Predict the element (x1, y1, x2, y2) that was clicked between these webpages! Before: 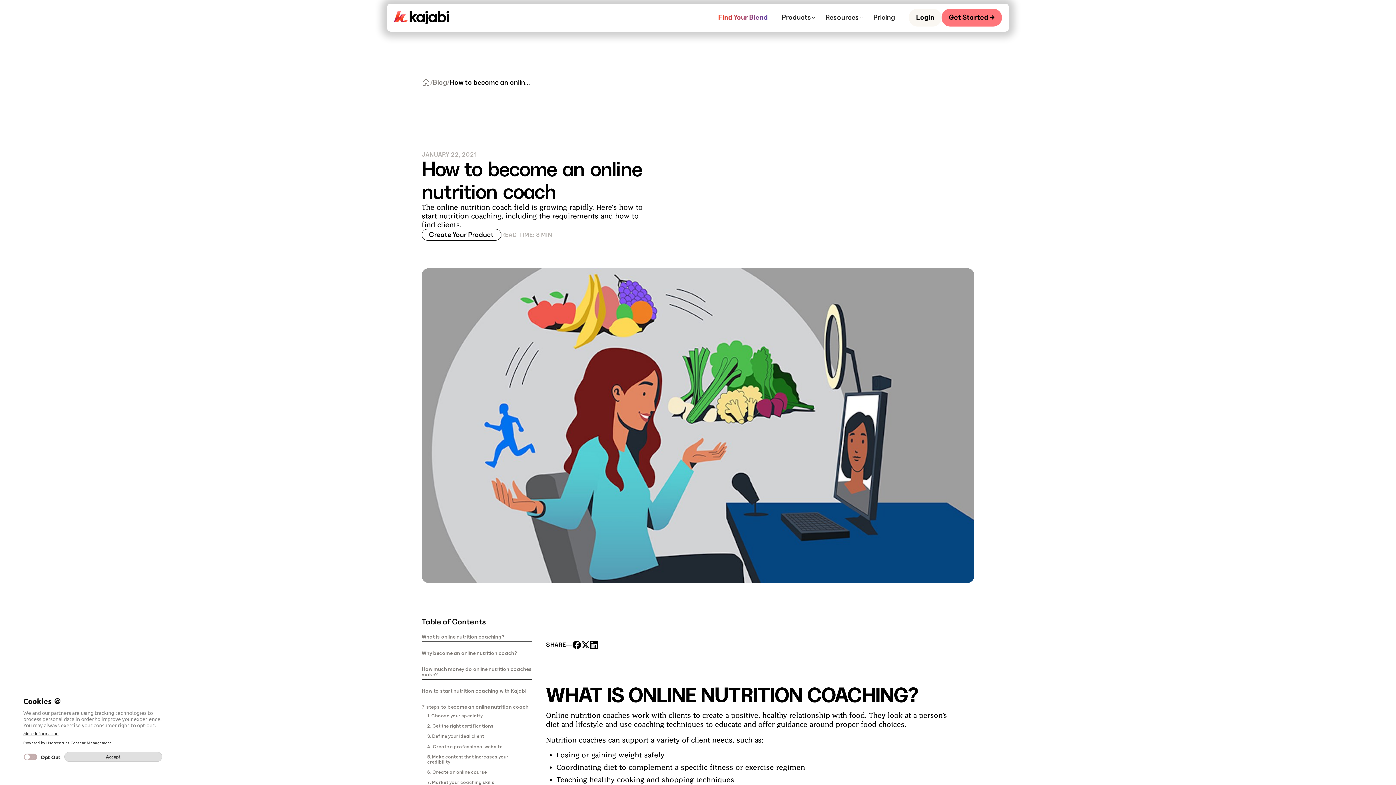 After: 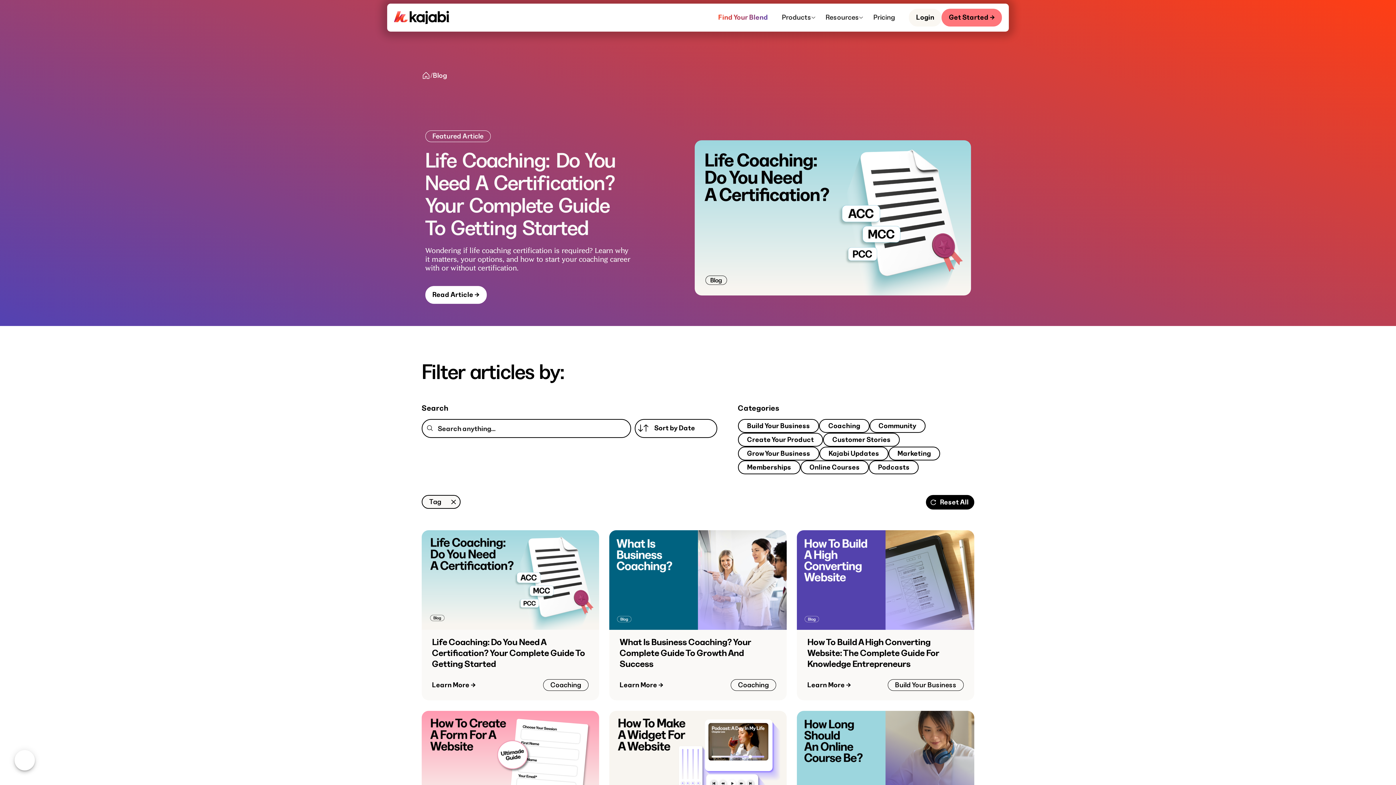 Action: bbox: (433, 77, 447, 87) label: Blog